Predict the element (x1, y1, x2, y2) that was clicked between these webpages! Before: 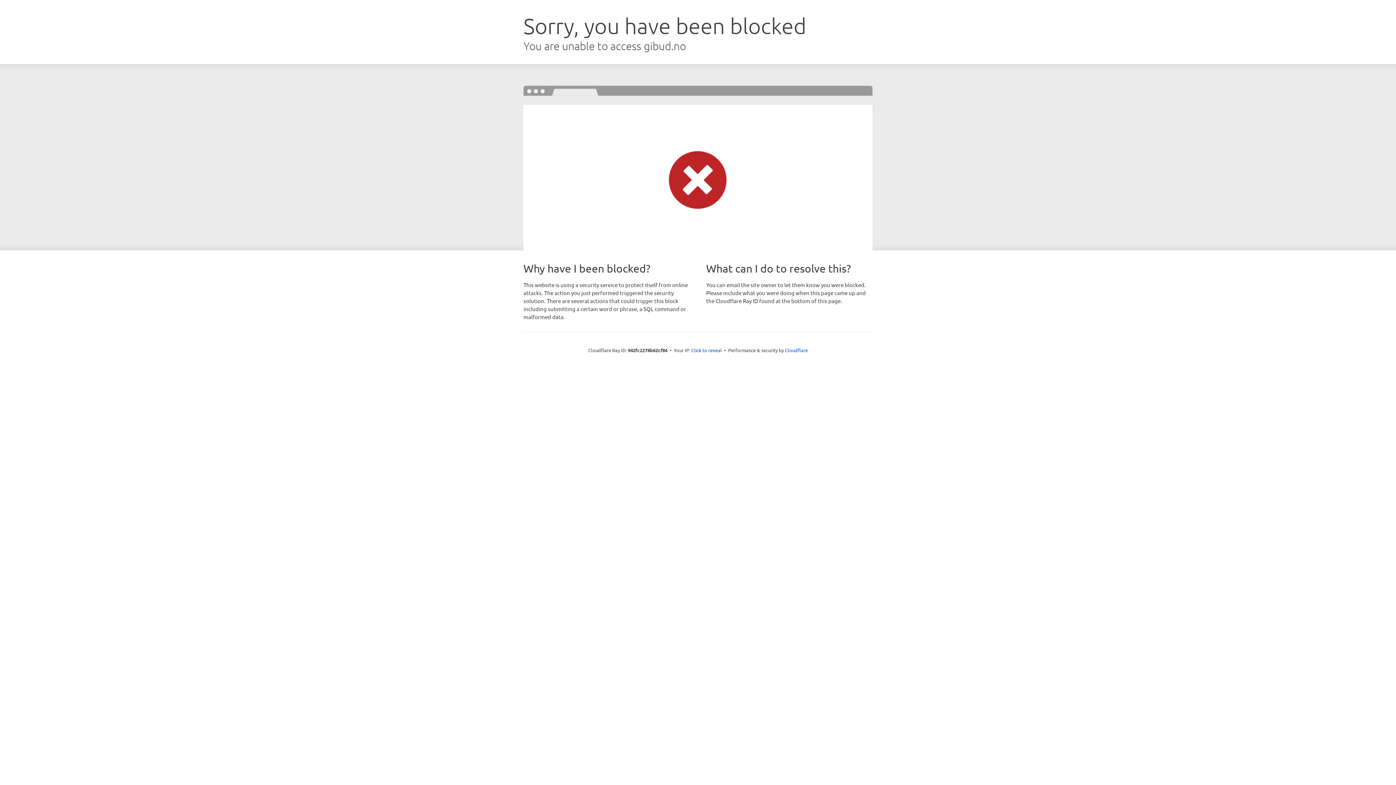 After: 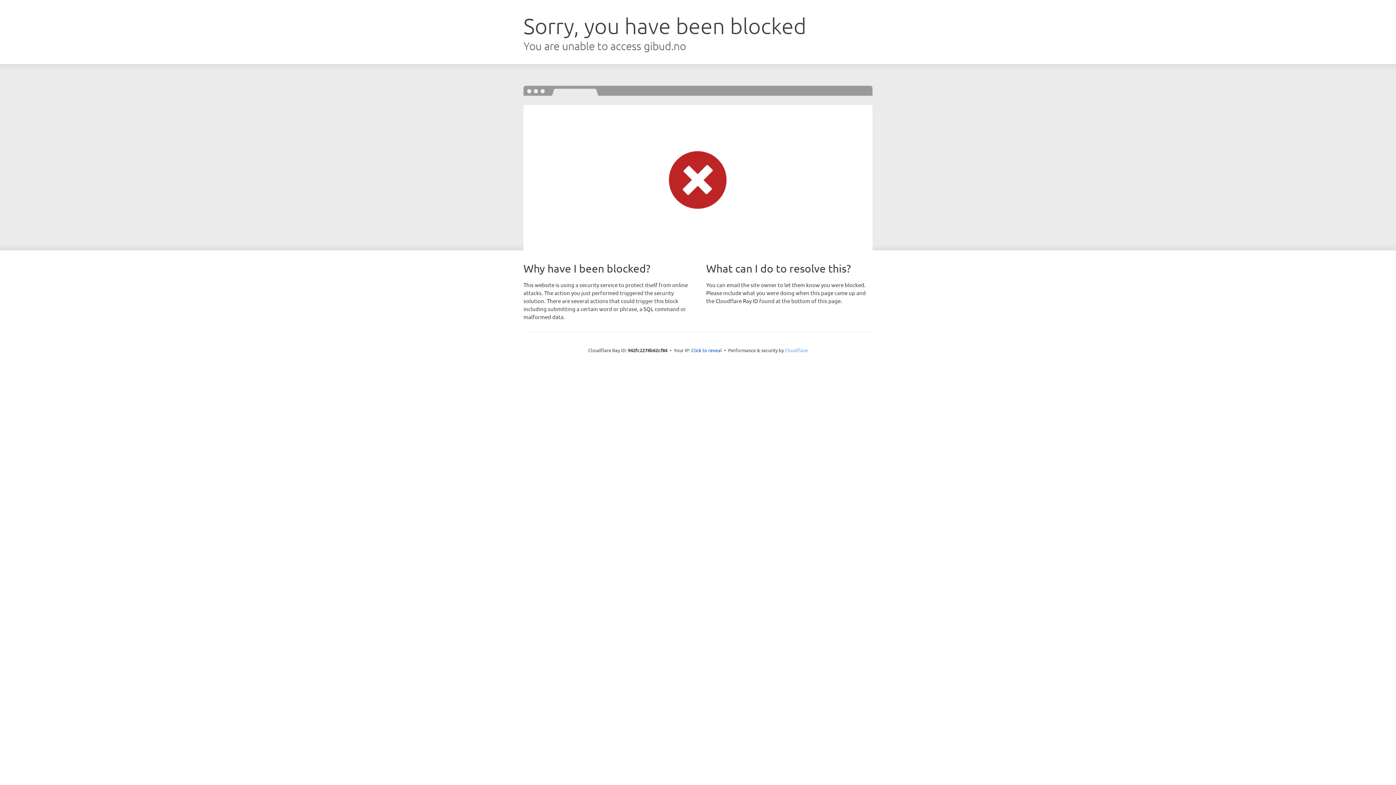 Action: label: Cloudflare bbox: (785, 347, 808, 353)